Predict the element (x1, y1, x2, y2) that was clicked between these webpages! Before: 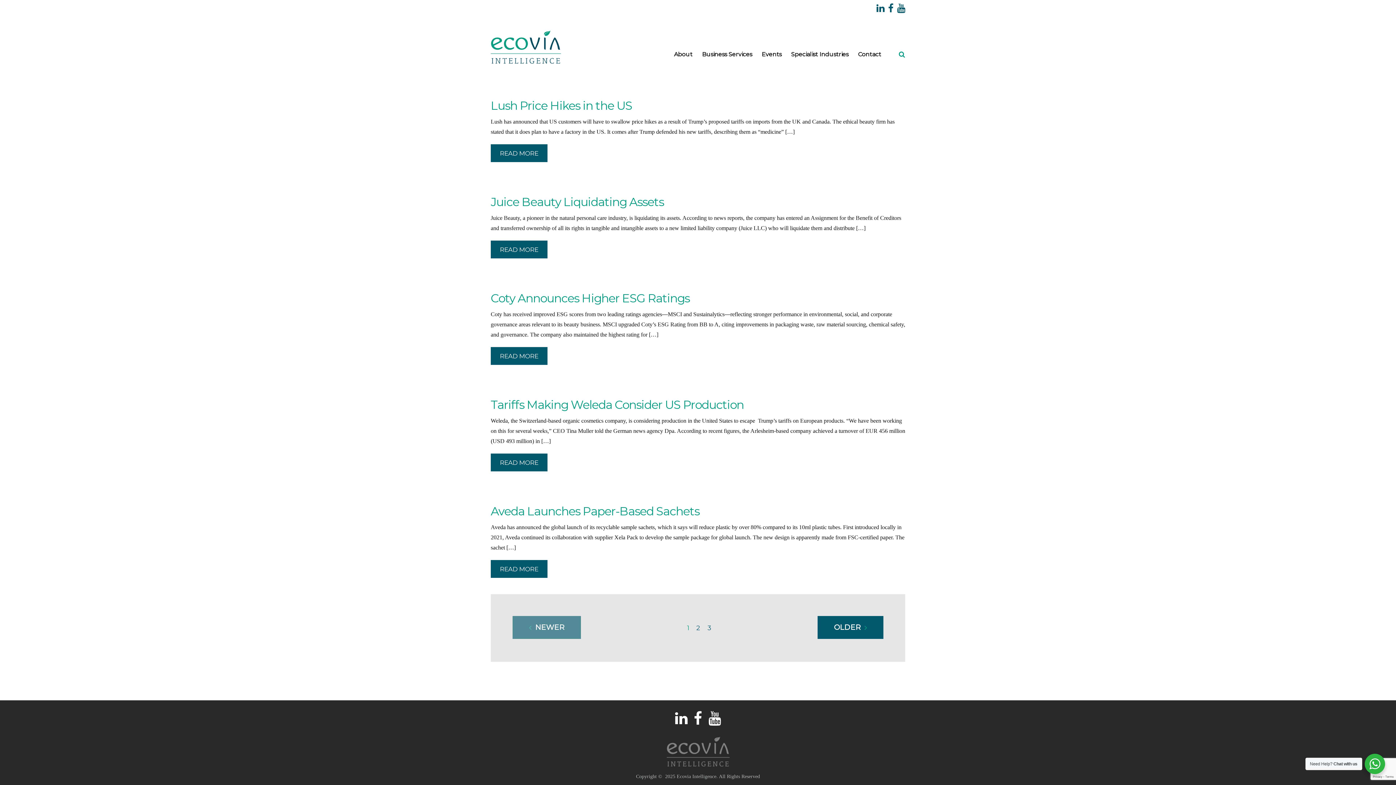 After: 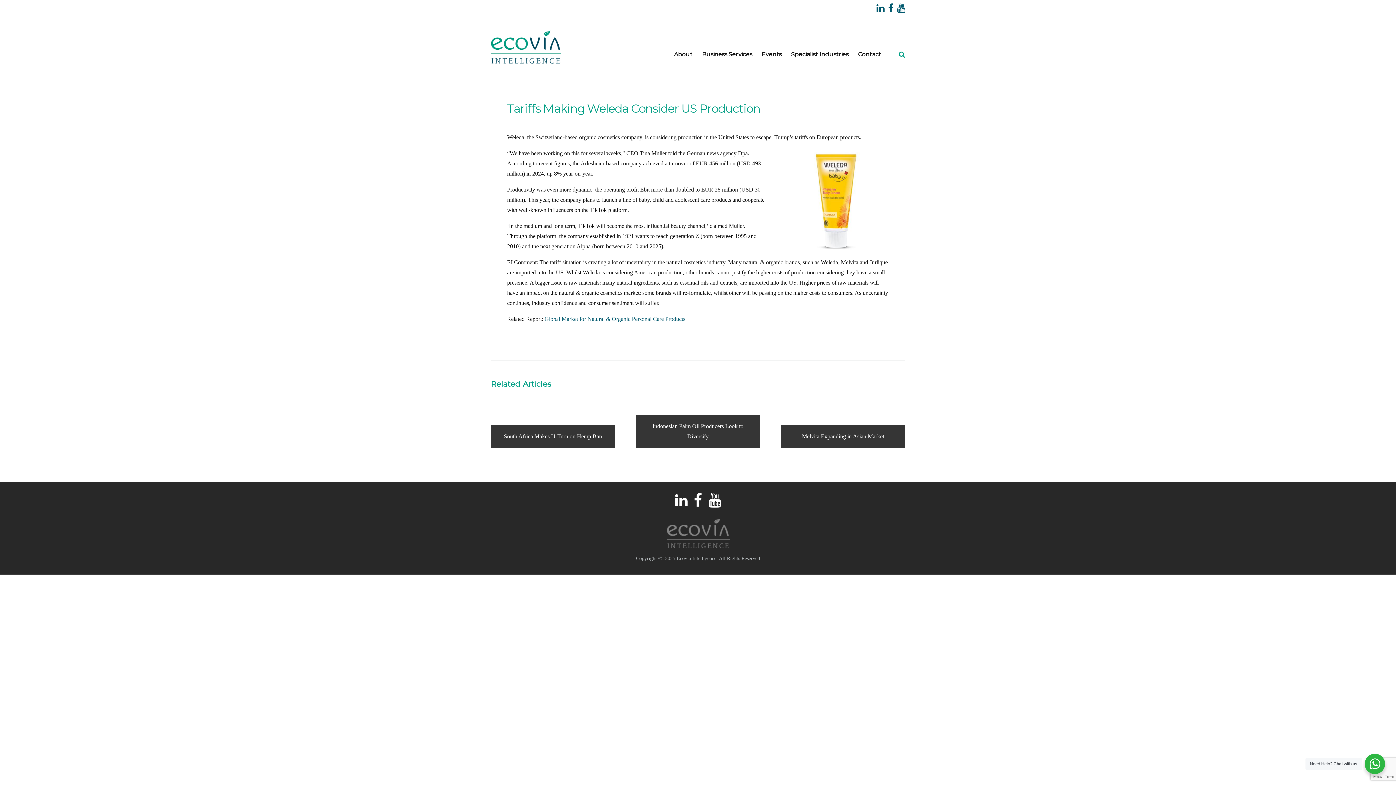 Action: bbox: (490, 397, 744, 411) label: Tariffs Making Weleda Consider US Production